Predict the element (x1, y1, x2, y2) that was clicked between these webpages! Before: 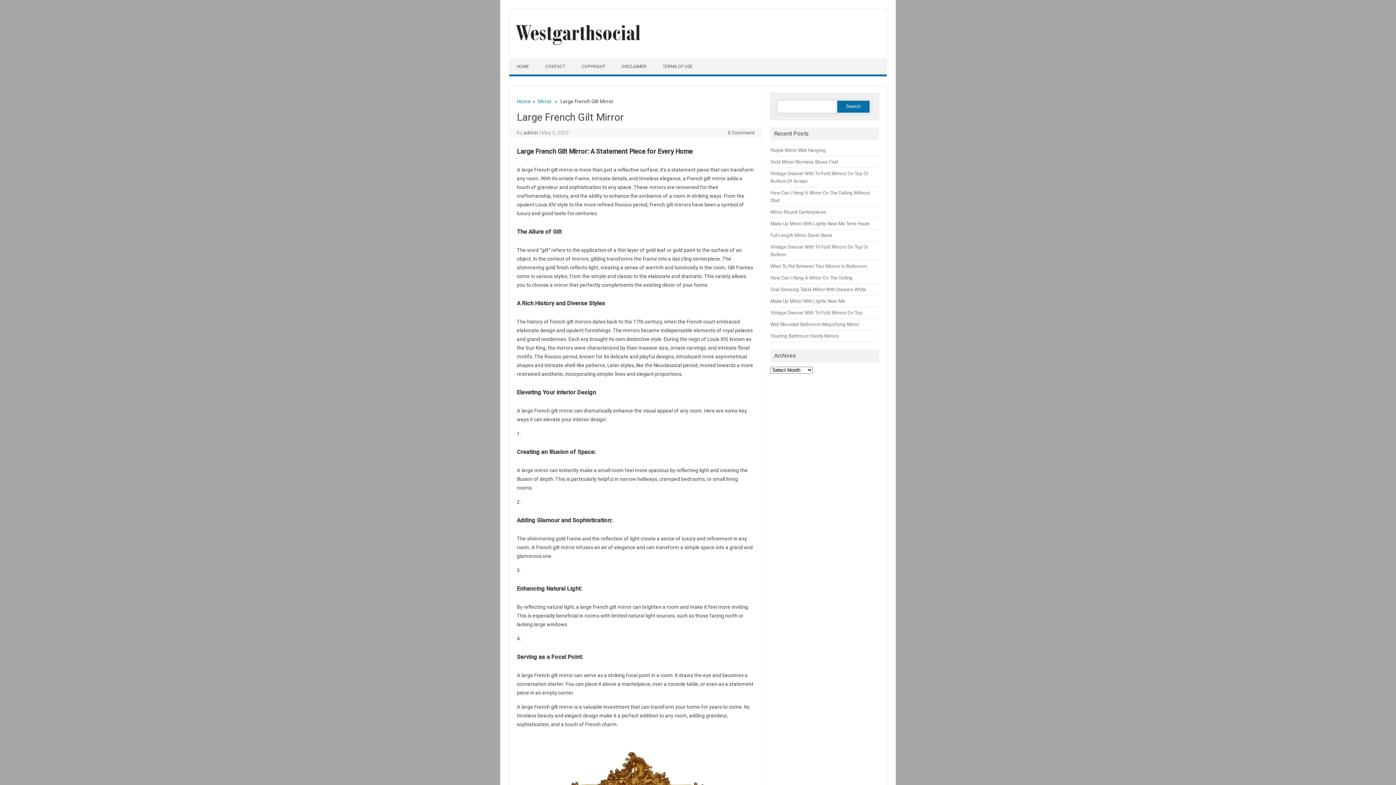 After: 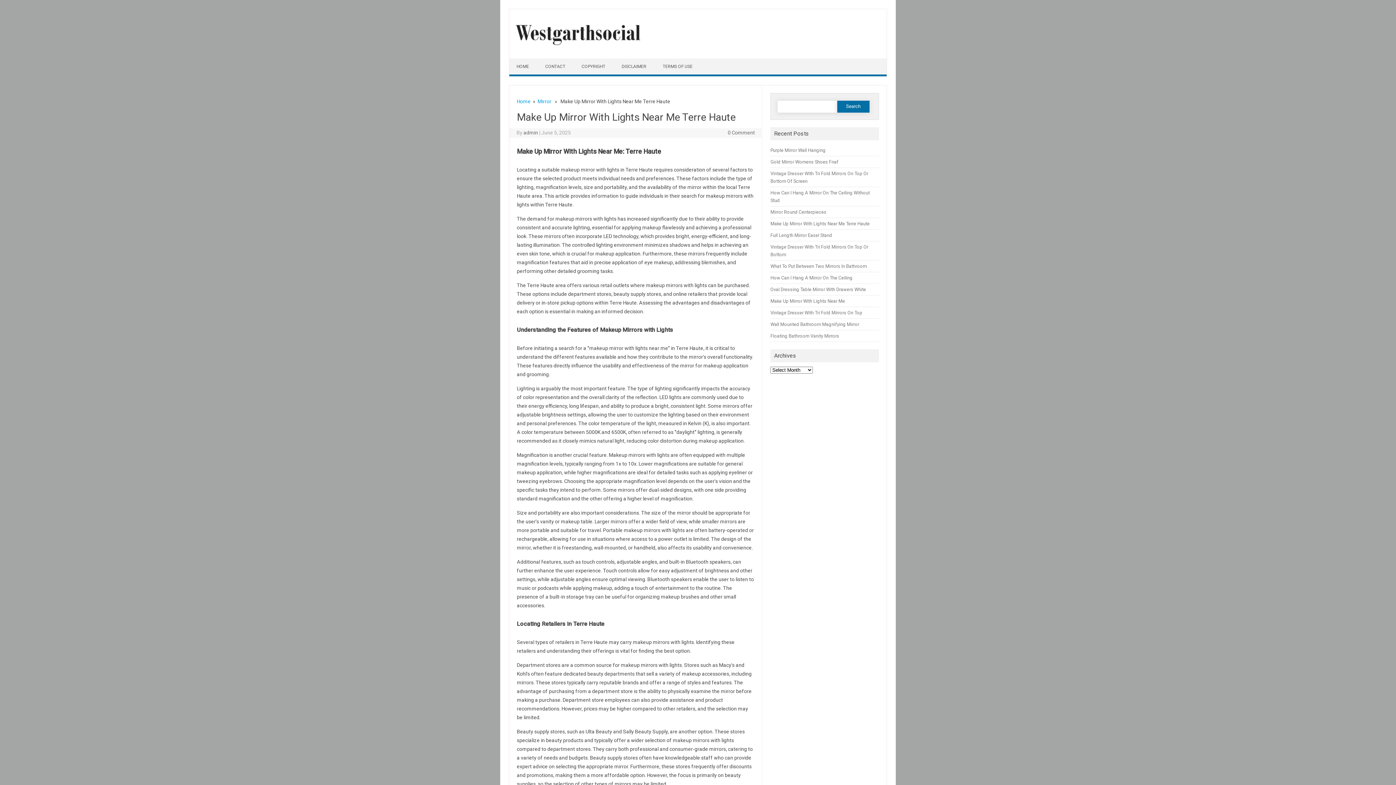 Action: bbox: (770, 221, 869, 226) label: Make Up Mirror With Lights Near Me Terre Haute